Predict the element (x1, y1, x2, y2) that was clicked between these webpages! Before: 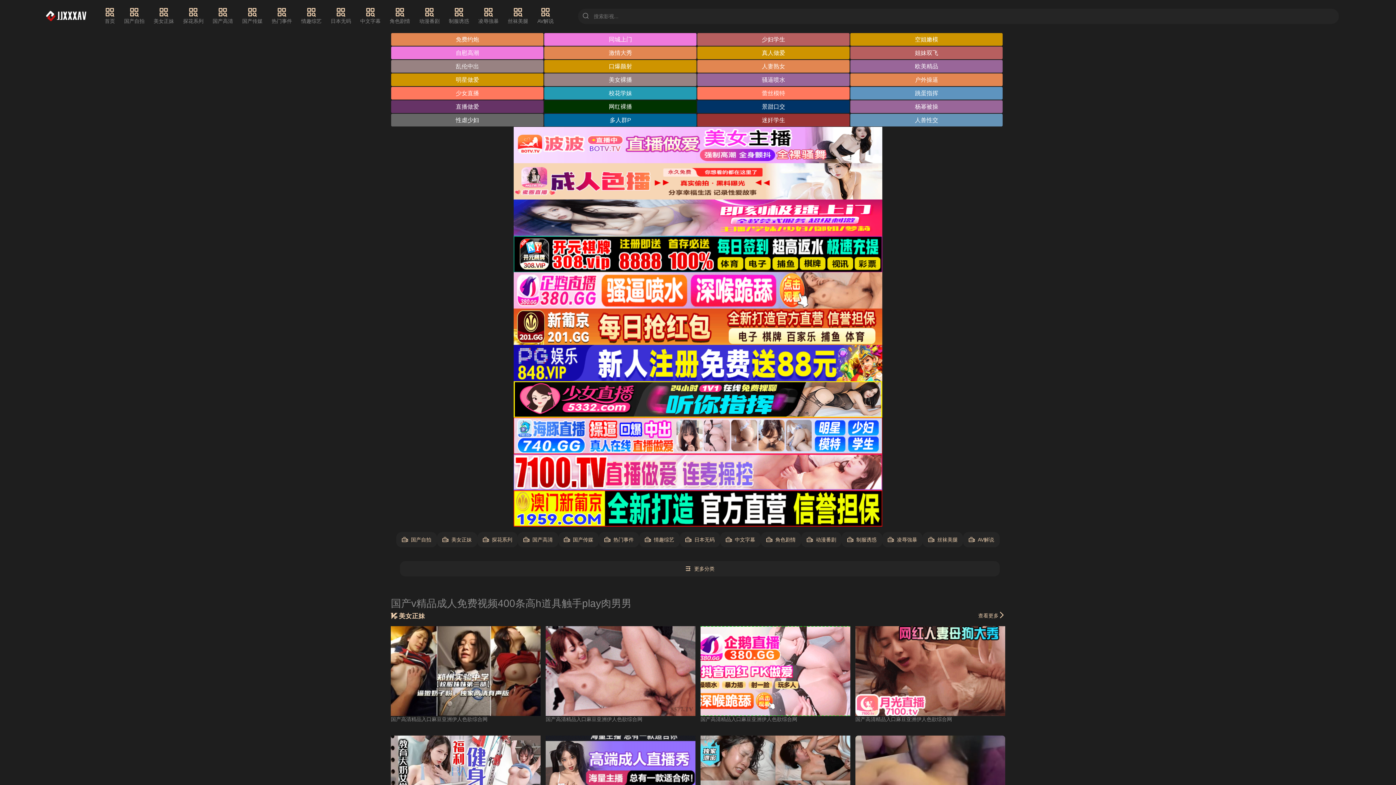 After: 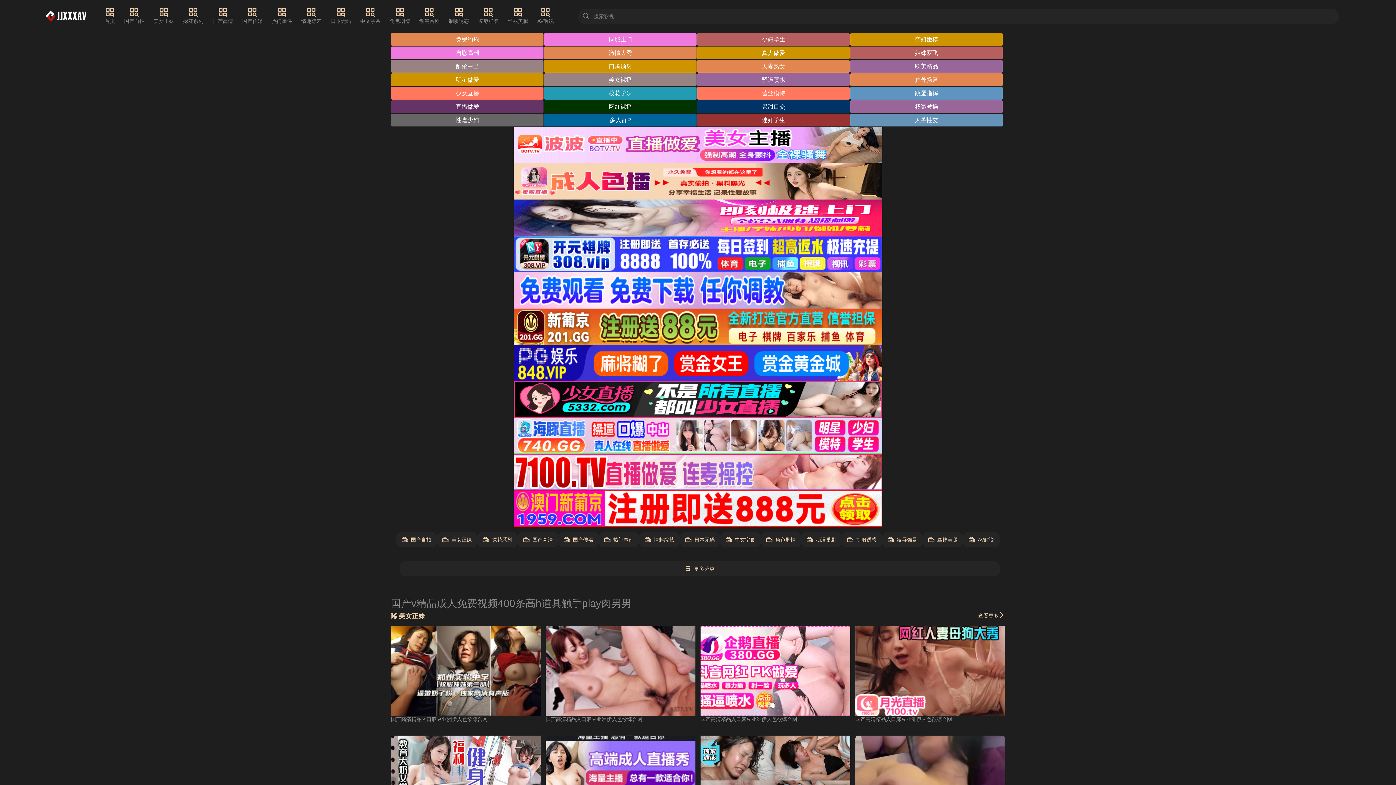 Action: bbox: (513, 272, 882, 308)